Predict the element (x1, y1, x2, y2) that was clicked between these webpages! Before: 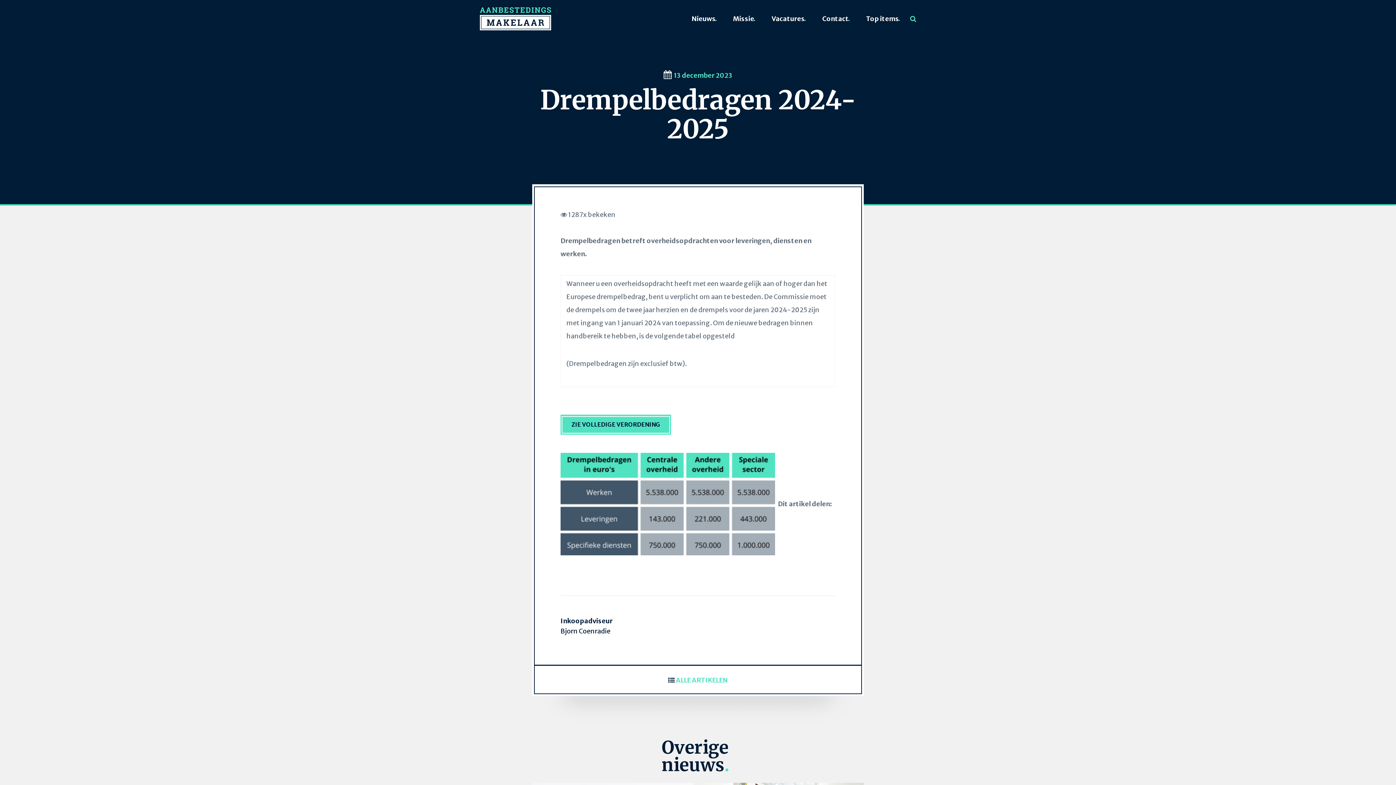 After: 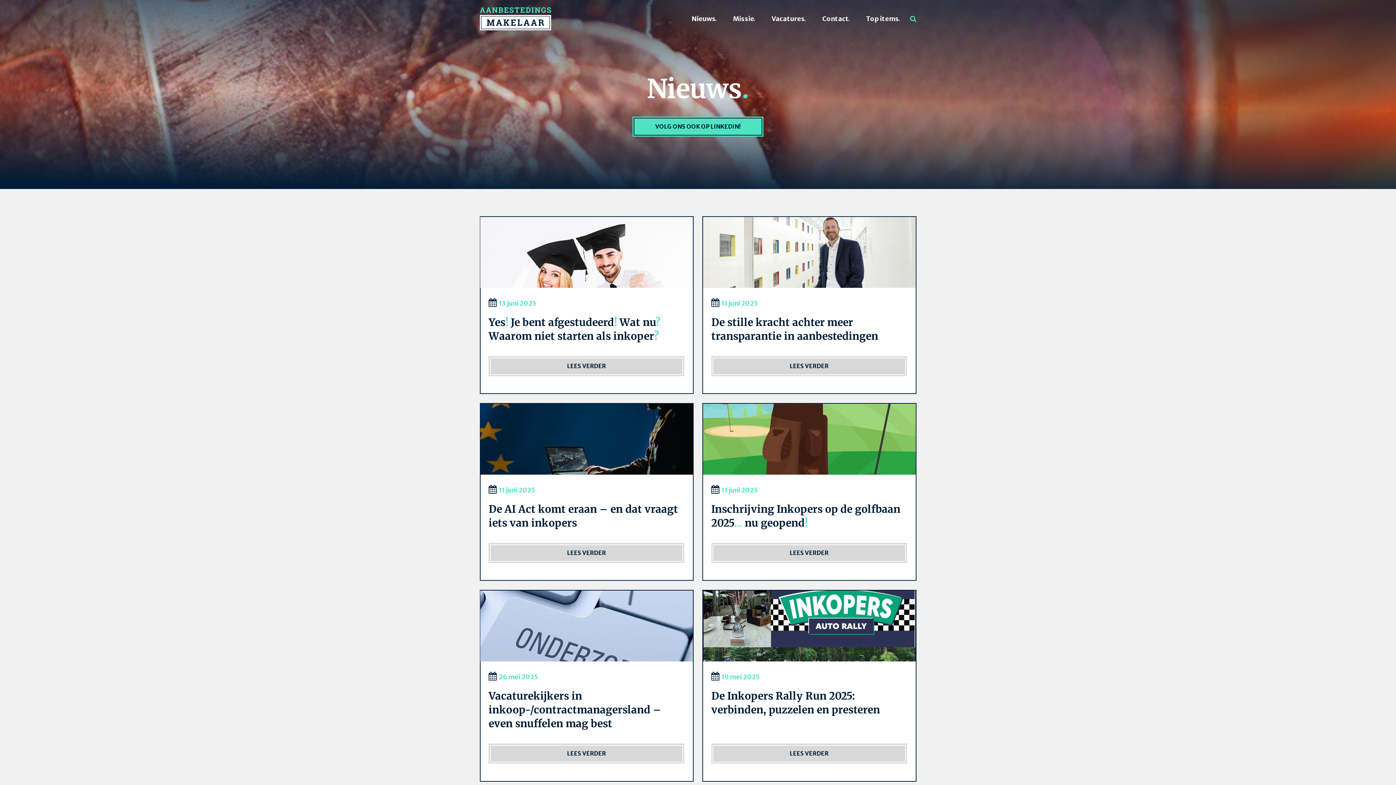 Action: label:  ALLE ARTIKELEN bbox: (668, 674, 728, 687)